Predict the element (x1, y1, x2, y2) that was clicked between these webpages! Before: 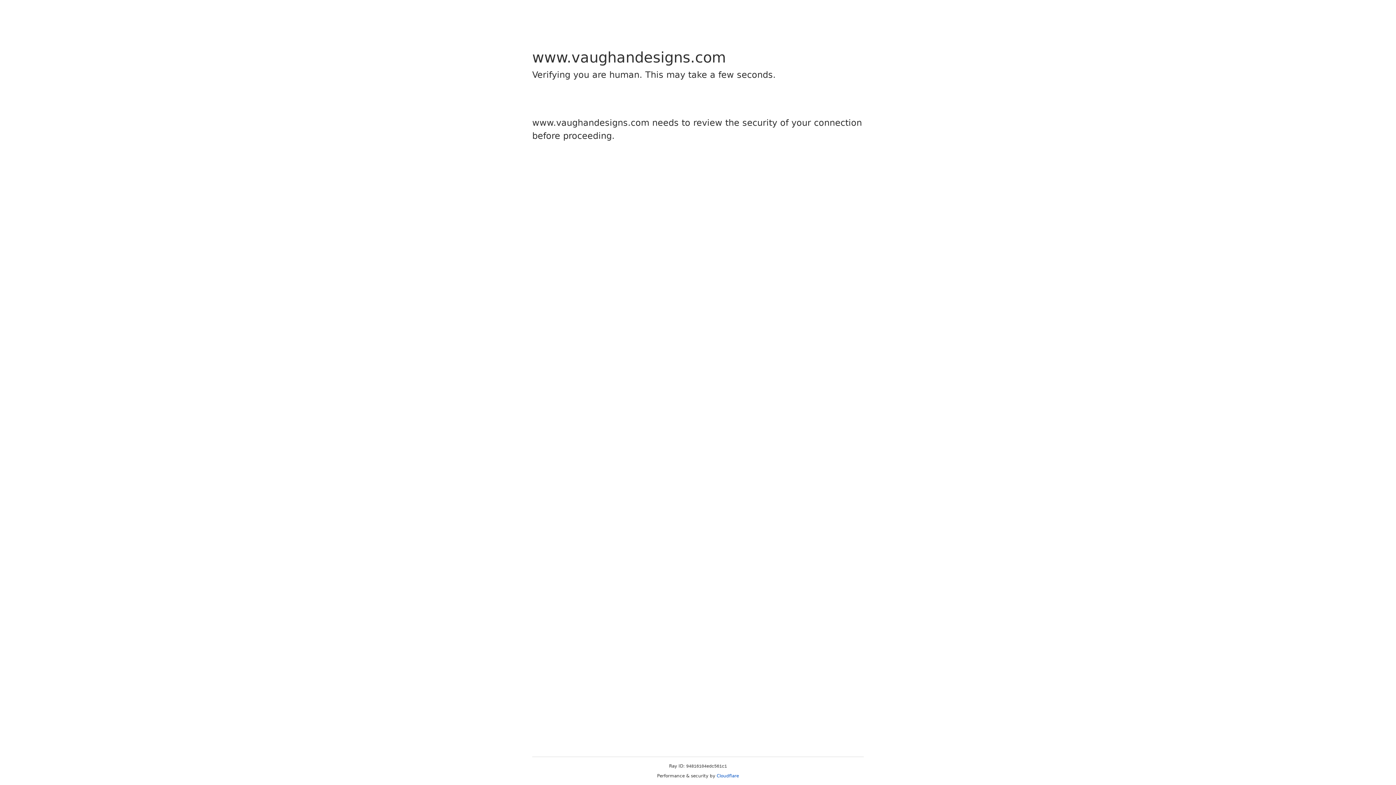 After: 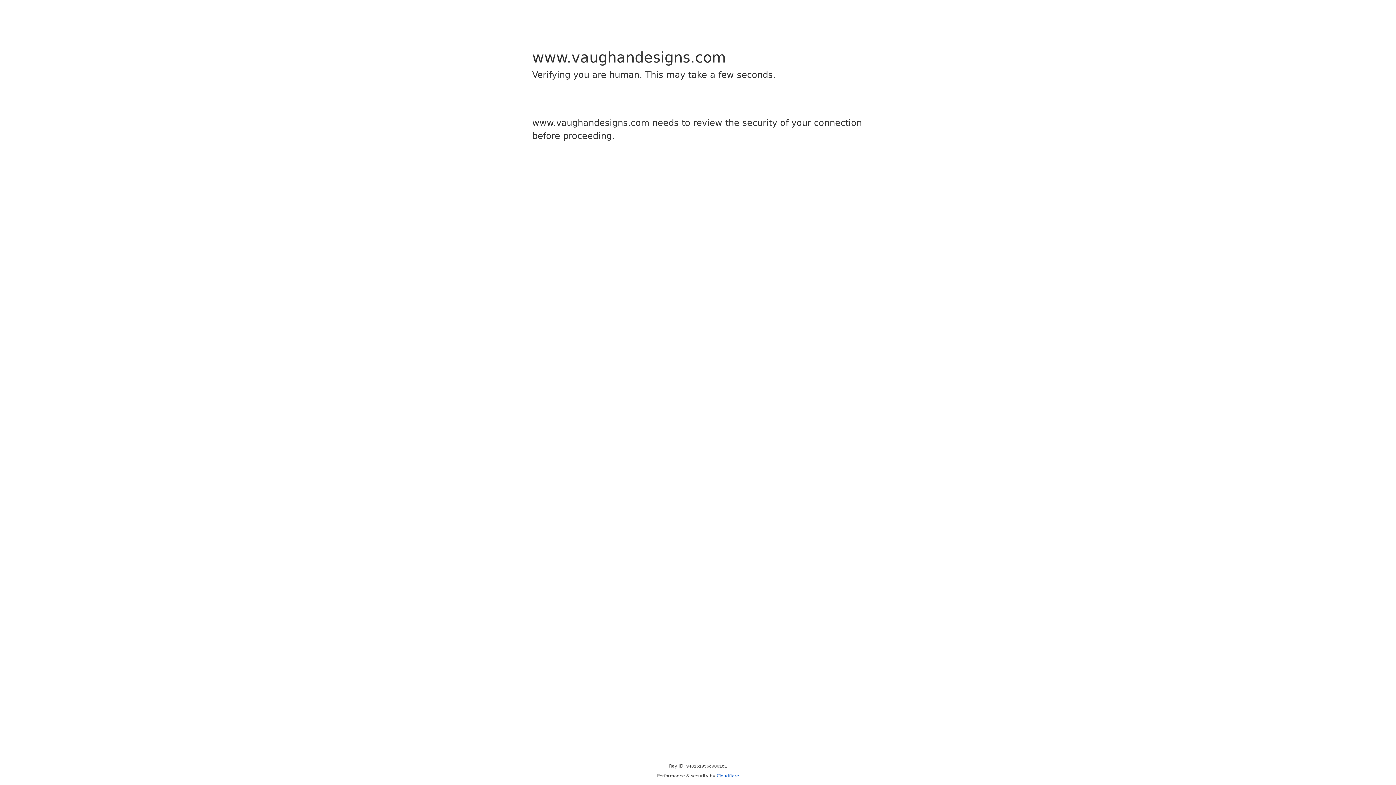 Action: bbox: (716, 773, 739, 778) label: Cloudflare